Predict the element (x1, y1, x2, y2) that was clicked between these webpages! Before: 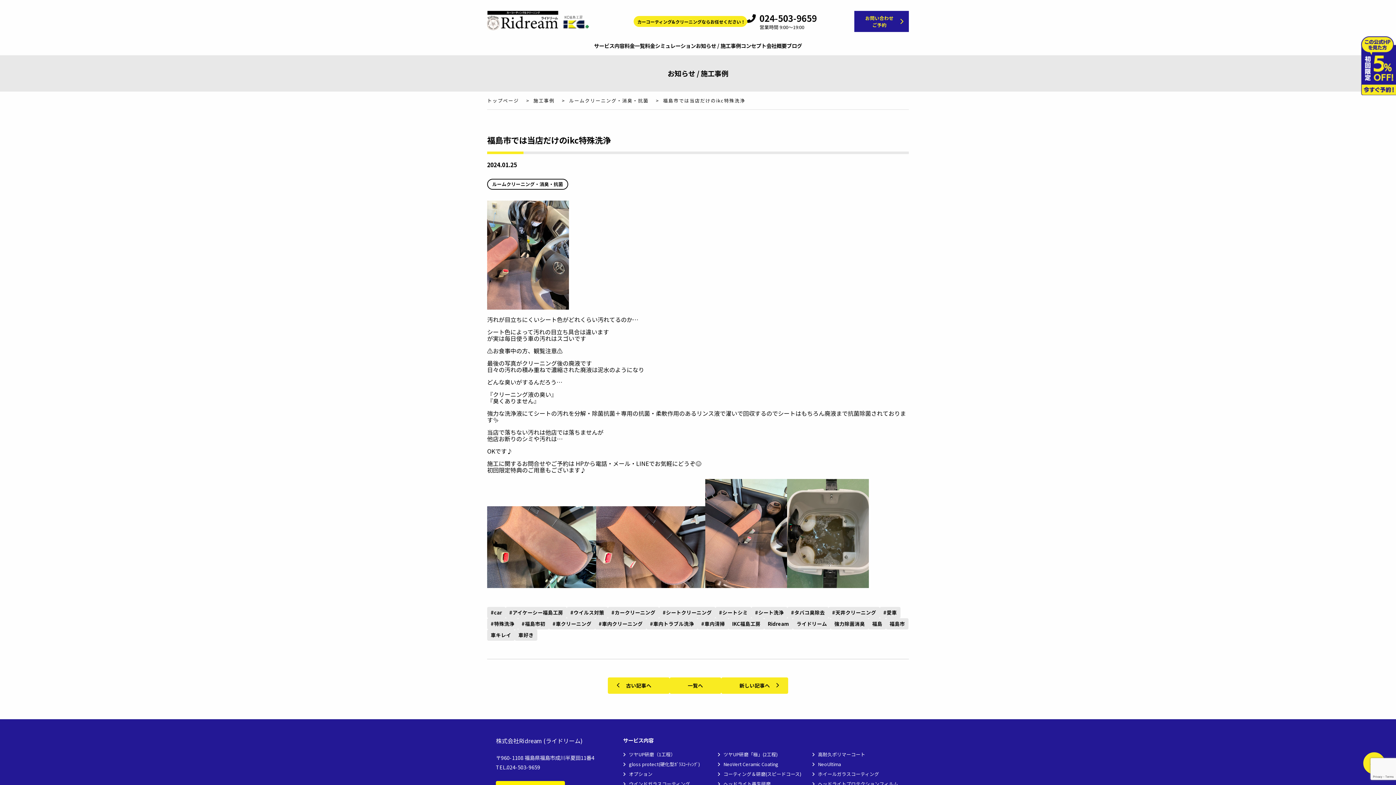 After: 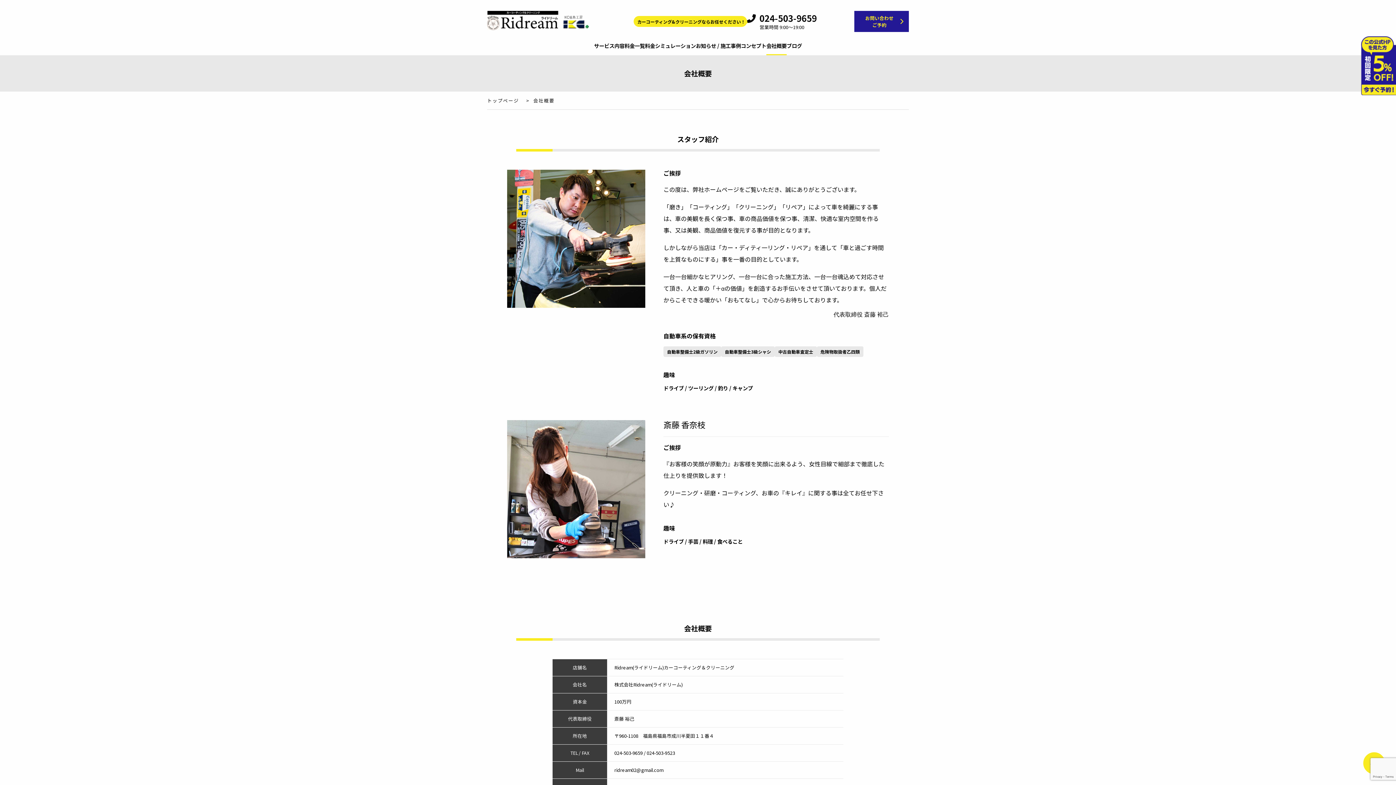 Action: bbox: (766, 42, 786, 55) label: 会社概要